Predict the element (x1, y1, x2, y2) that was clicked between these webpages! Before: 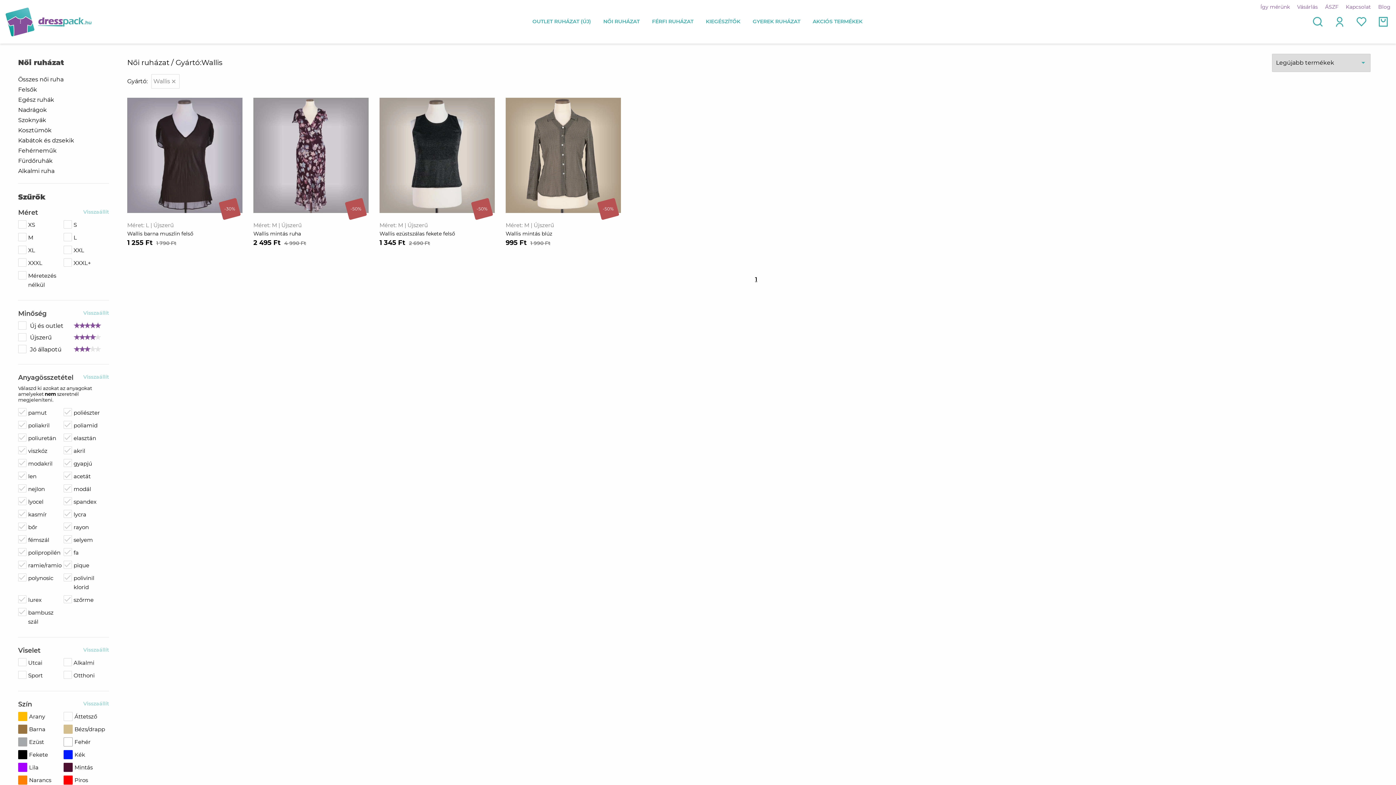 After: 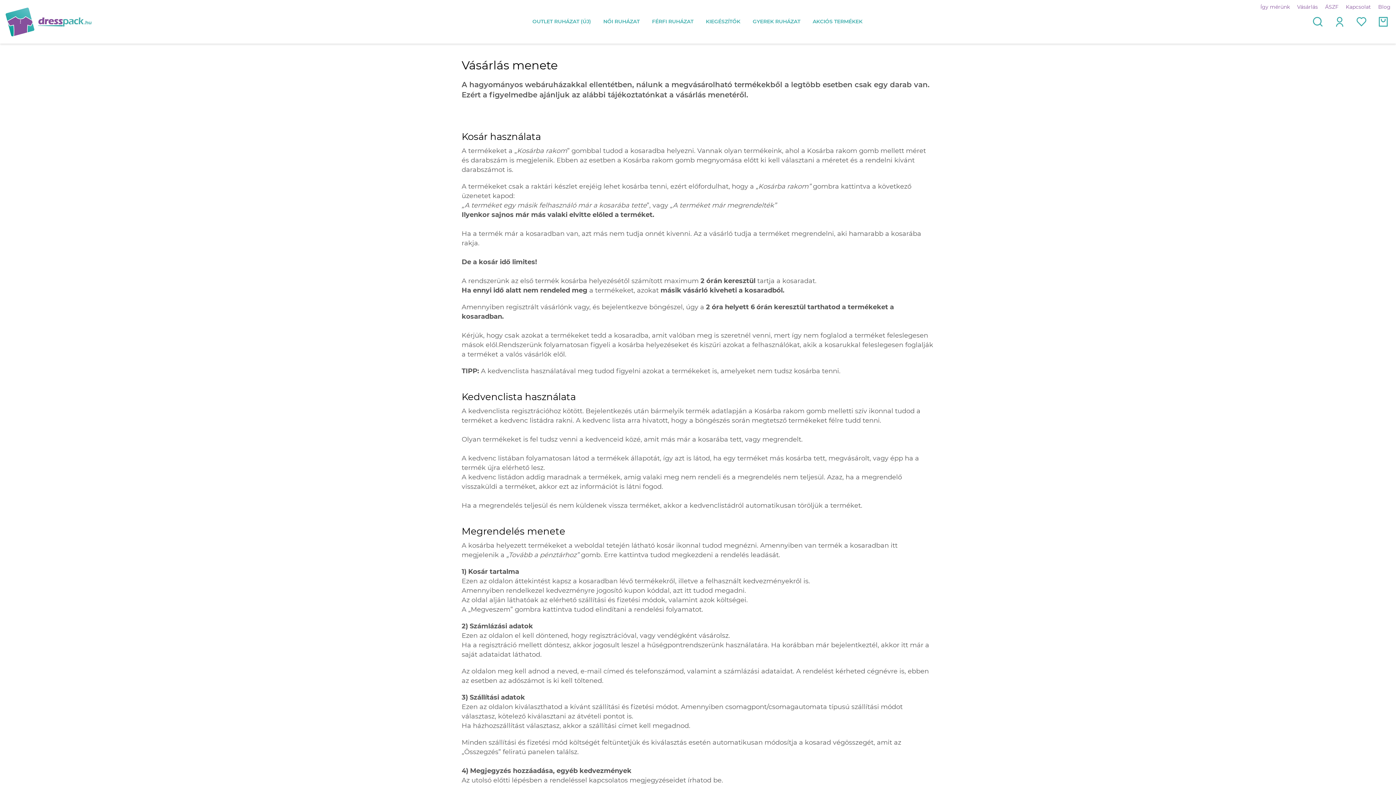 Action: label: Vásárlás bbox: (1297, 0, 1318, 13)